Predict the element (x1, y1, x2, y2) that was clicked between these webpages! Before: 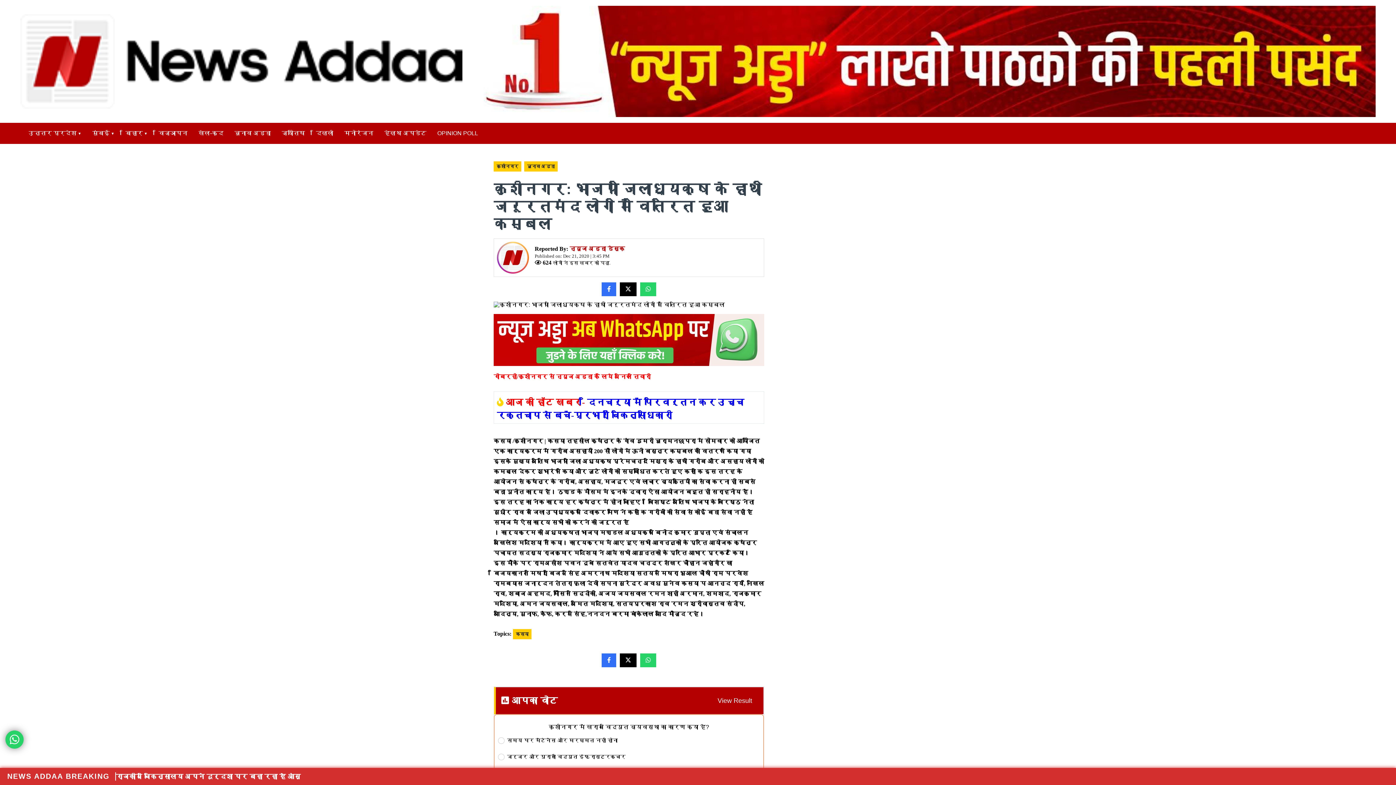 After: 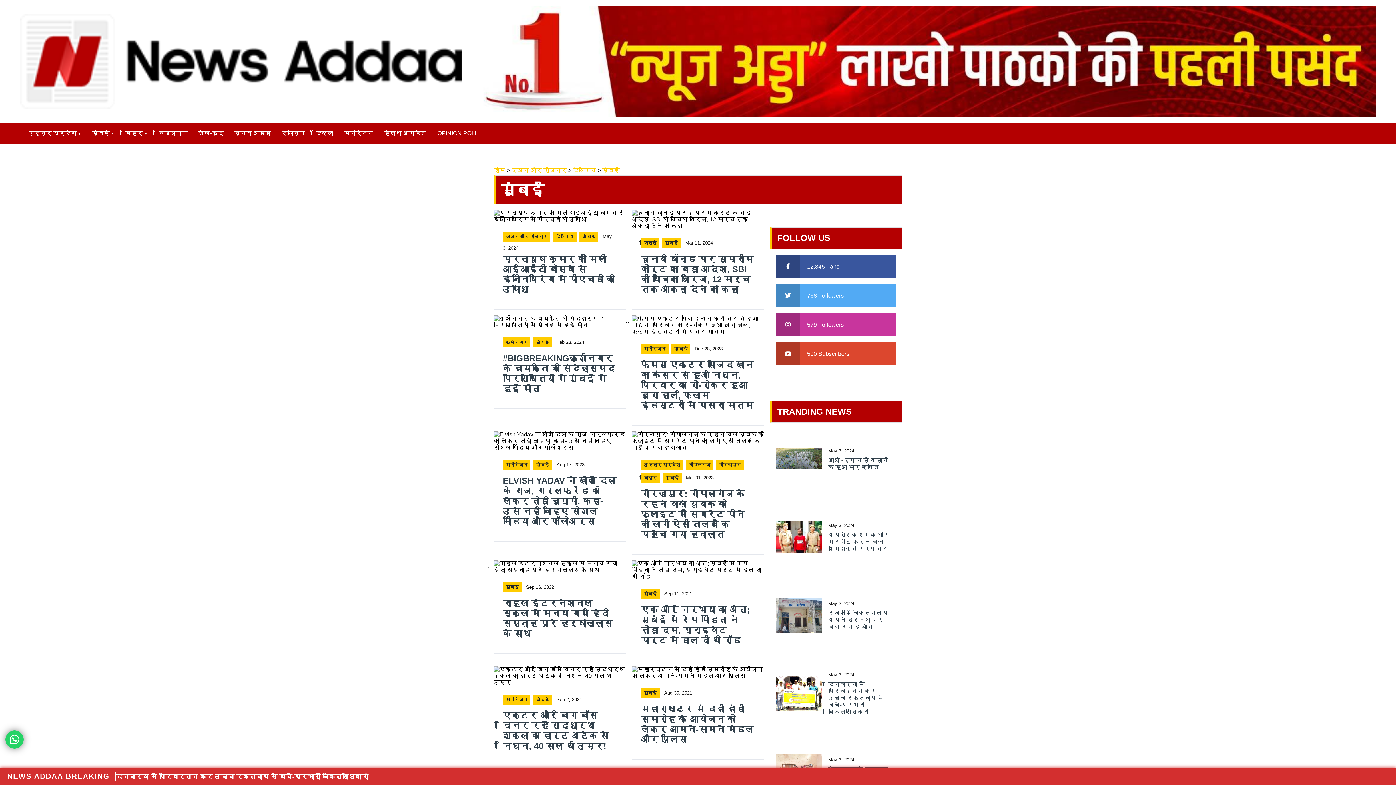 Action: label: मुंबई bbox: (86, 122, 120, 143)